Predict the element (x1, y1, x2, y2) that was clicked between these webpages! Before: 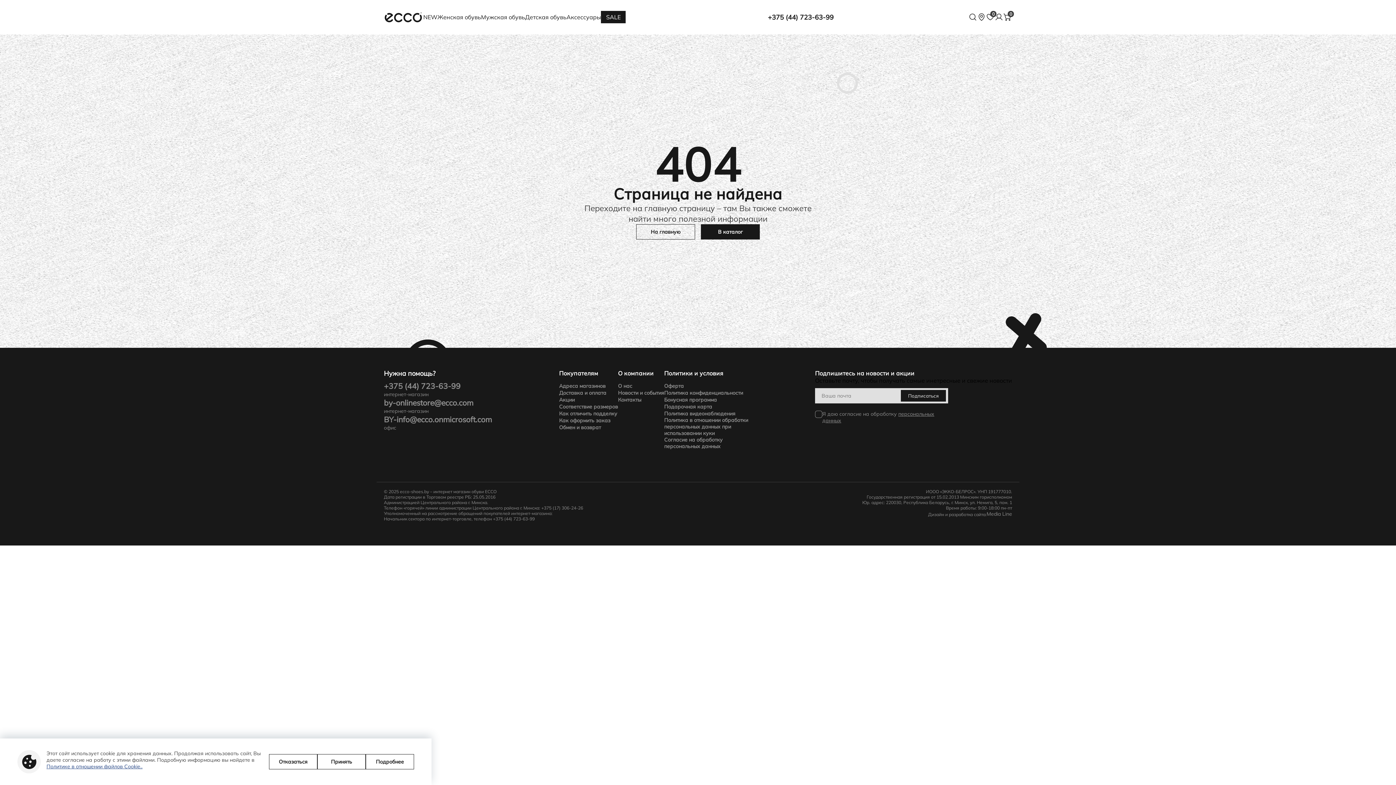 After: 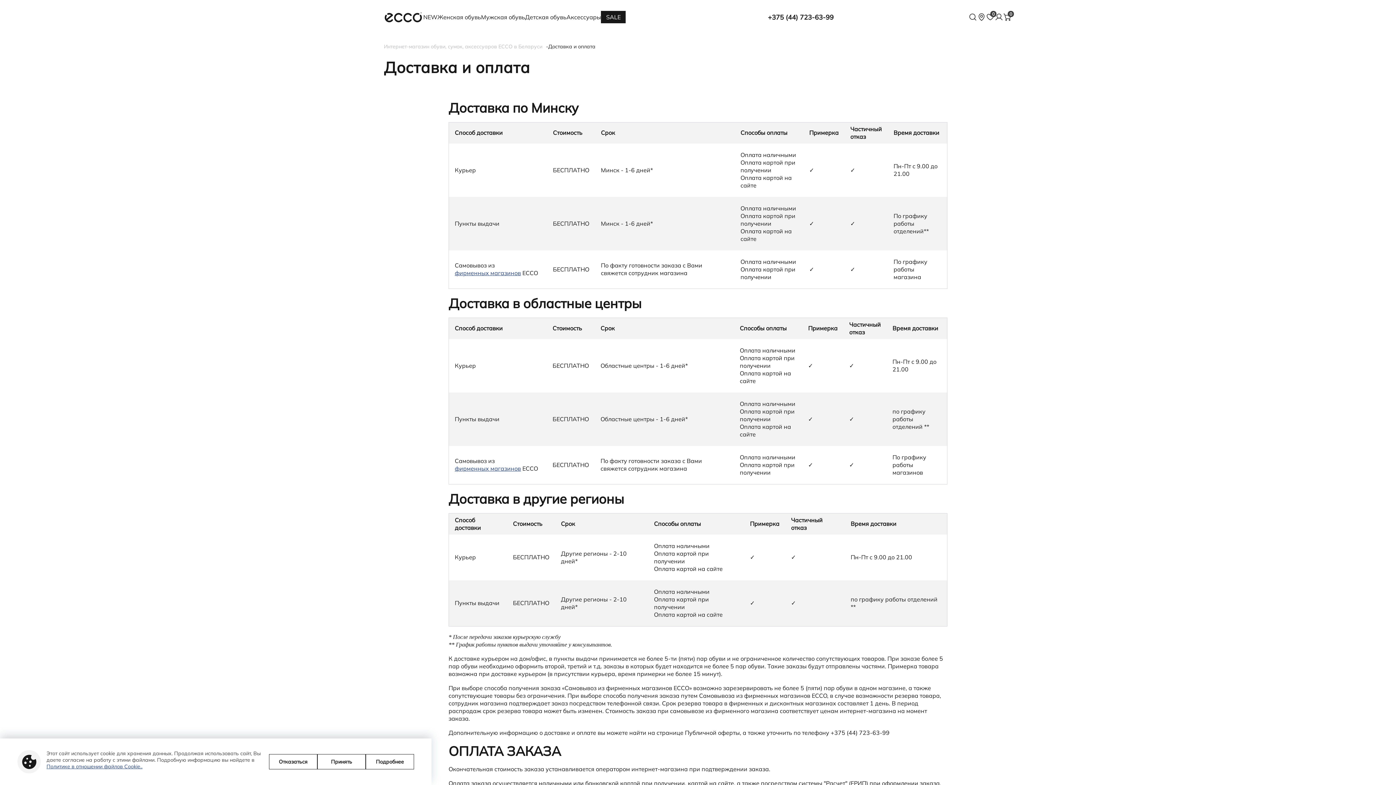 Action: label: footer nav bbox: (559, 389, 606, 396)